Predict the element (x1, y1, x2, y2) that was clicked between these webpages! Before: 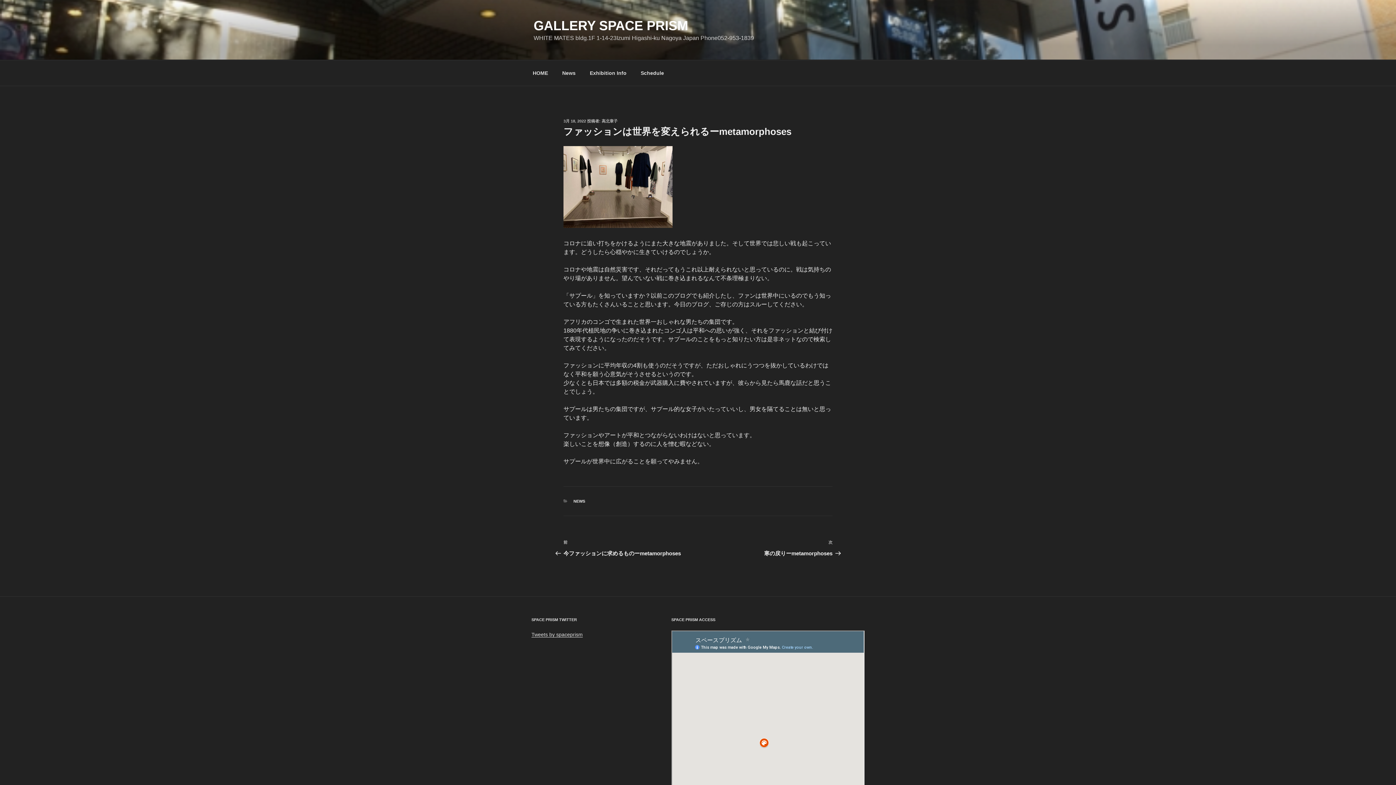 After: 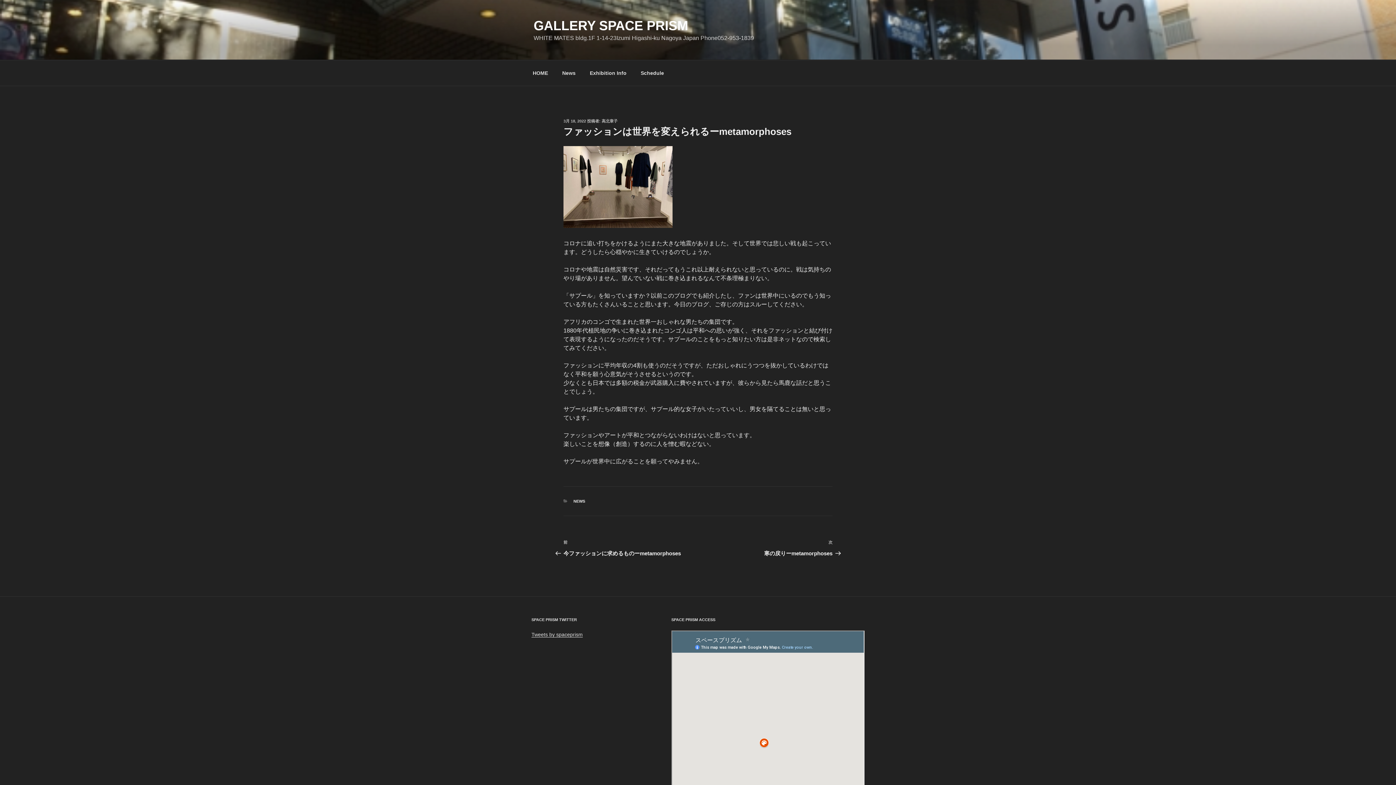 Action: label: 3月 18, 2022 bbox: (563, 118, 586, 123)